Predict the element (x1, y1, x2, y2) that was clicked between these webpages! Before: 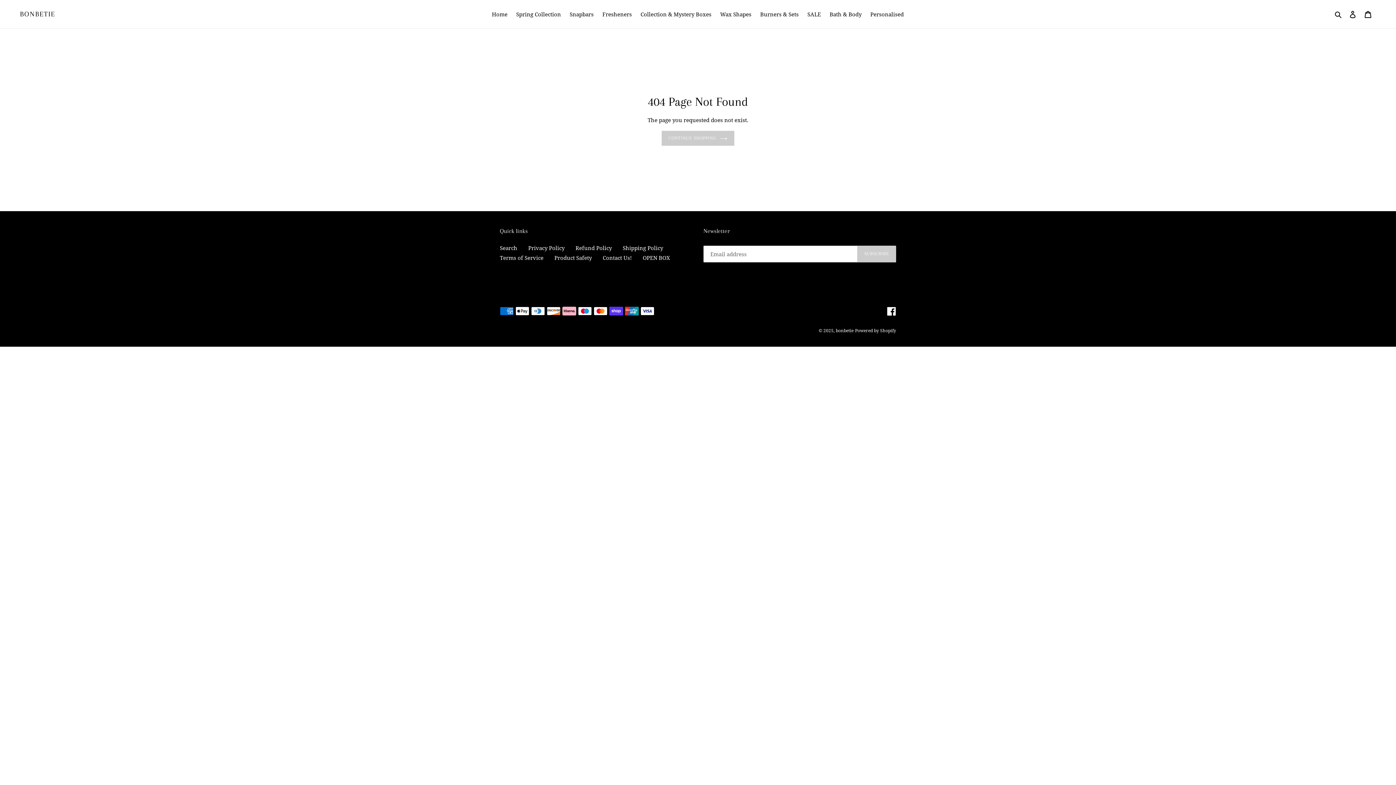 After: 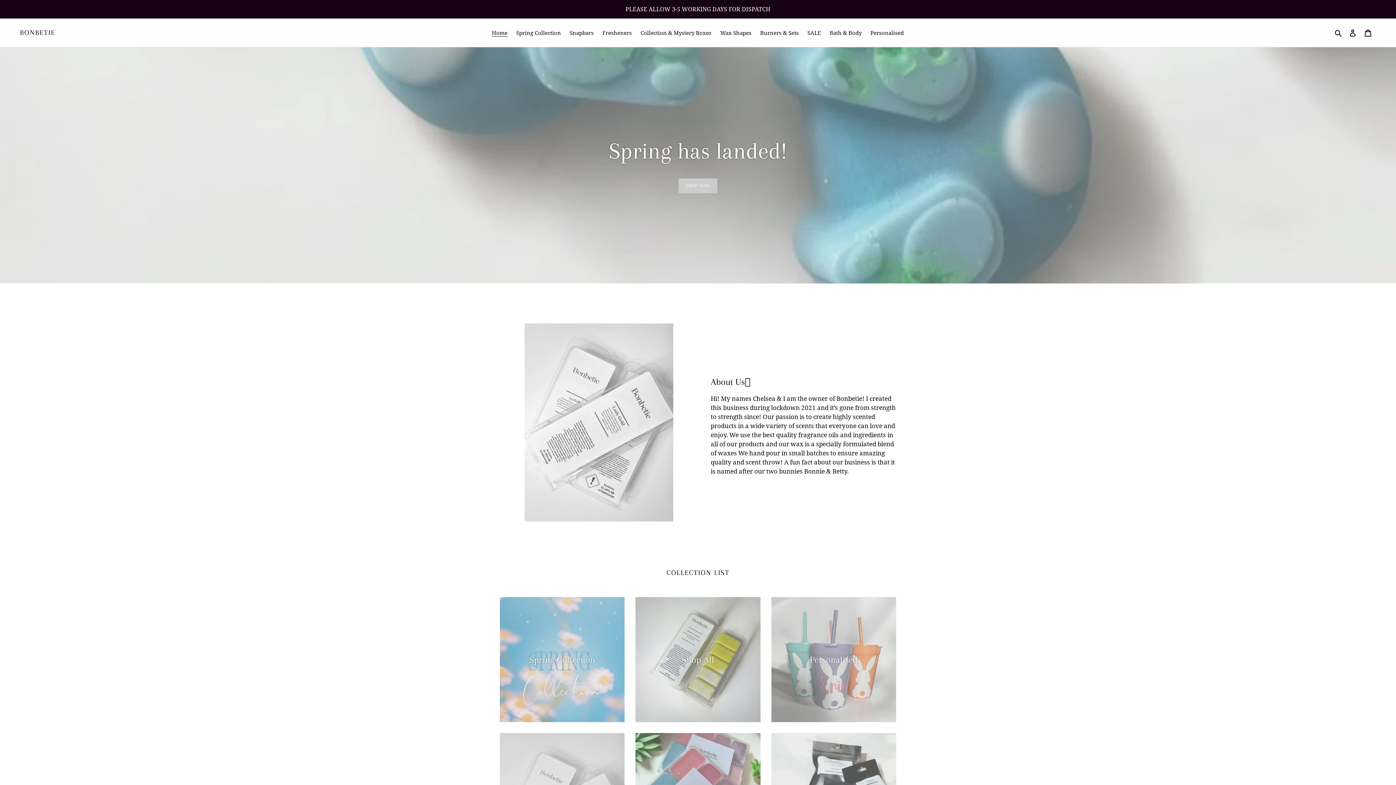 Action: bbox: (661, 130, 734, 145) label: CONTINUE SHOPPING